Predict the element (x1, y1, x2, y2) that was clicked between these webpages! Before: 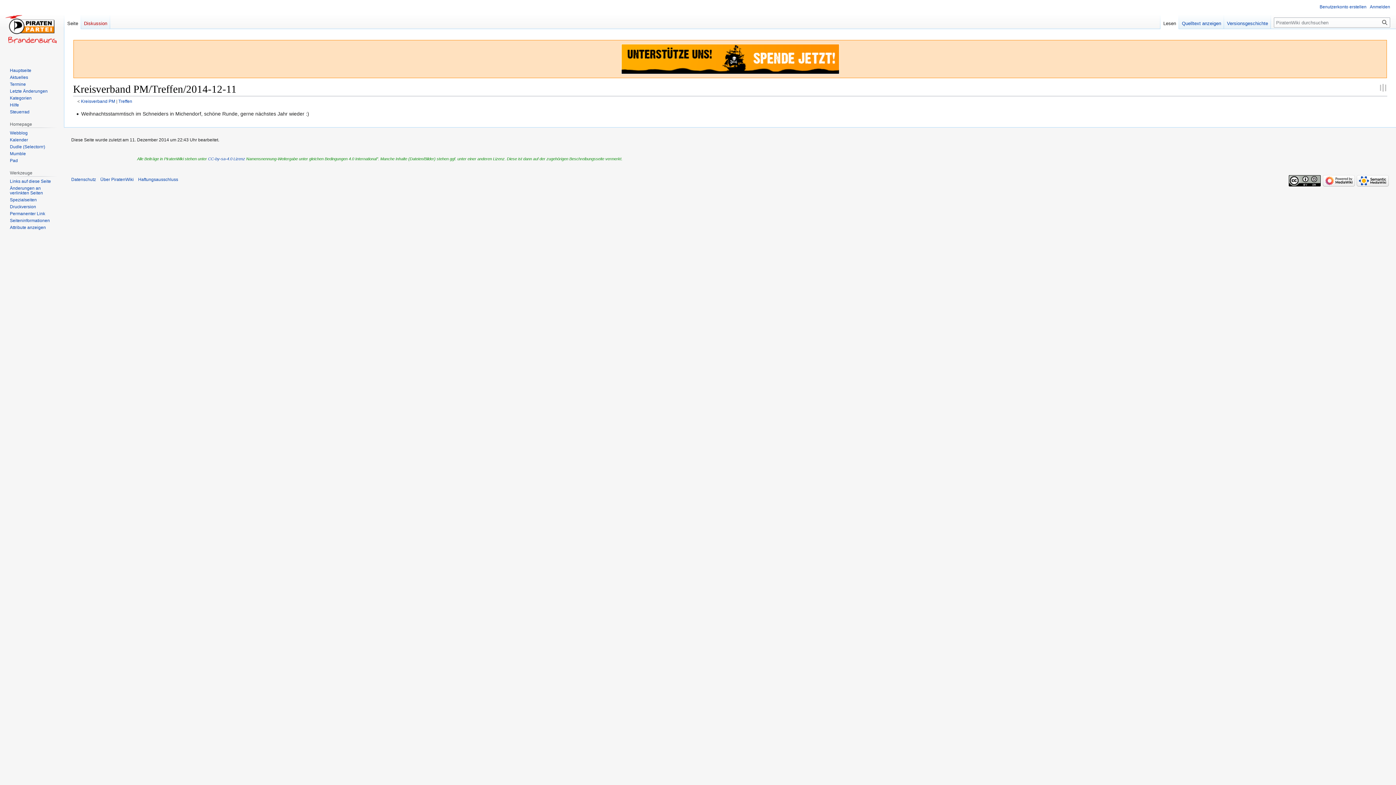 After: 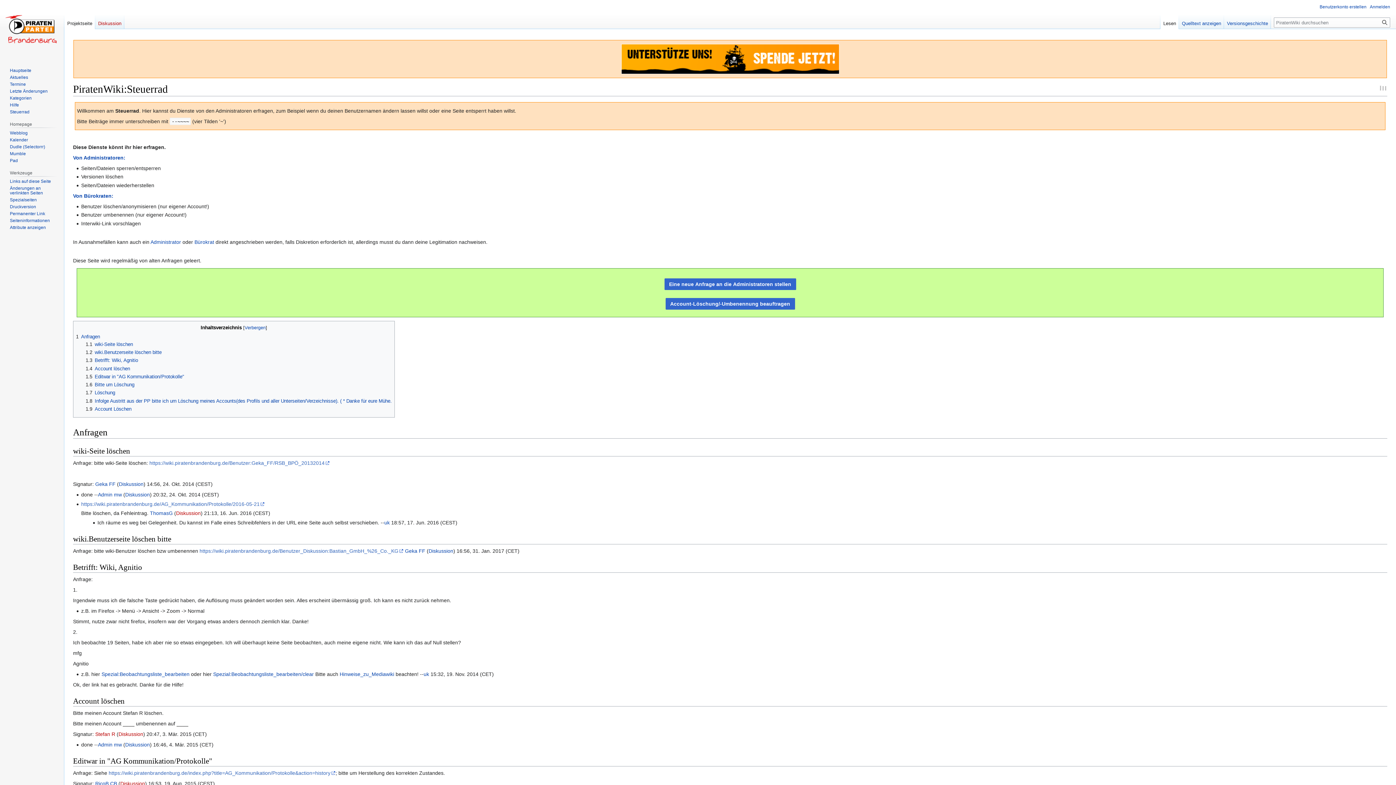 Action: label: Steuerrad bbox: (9, 109, 29, 114)